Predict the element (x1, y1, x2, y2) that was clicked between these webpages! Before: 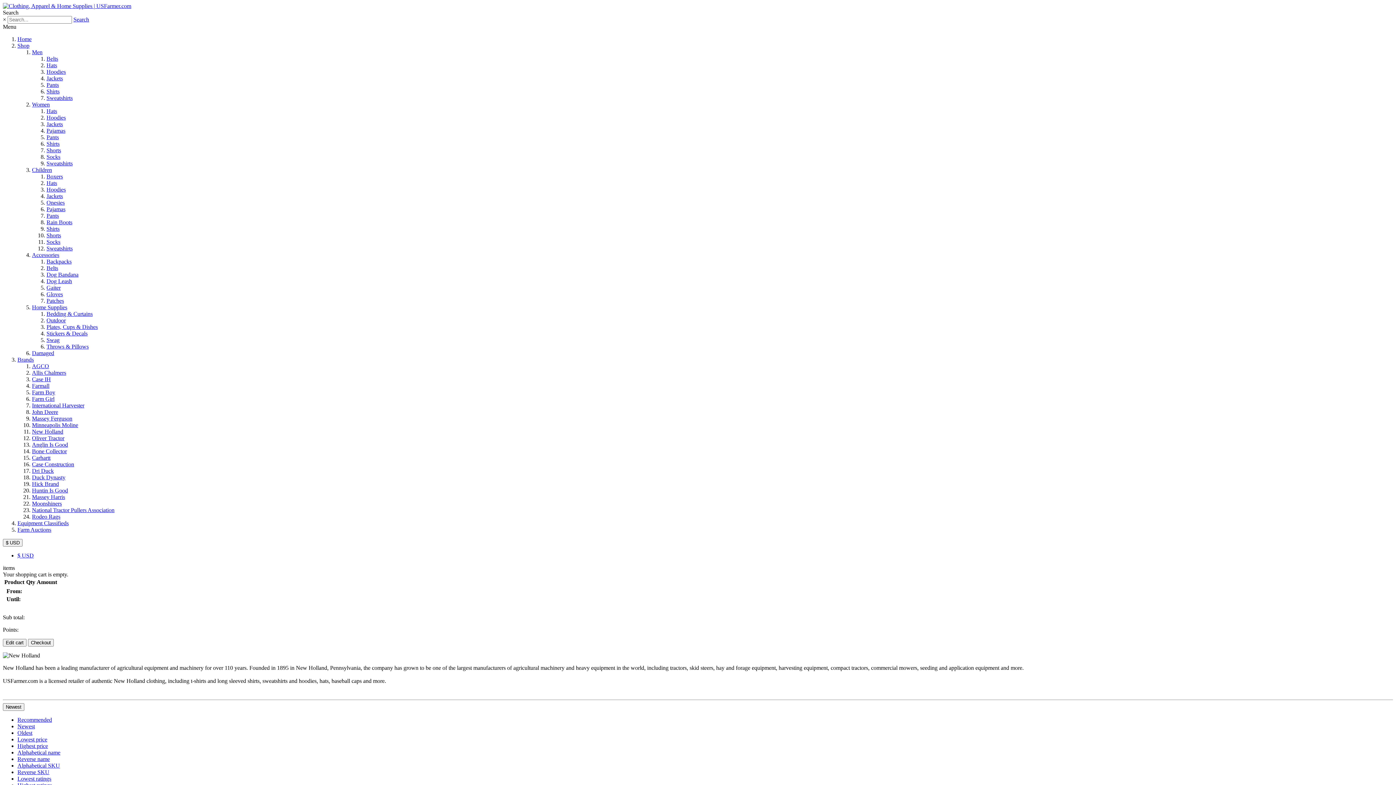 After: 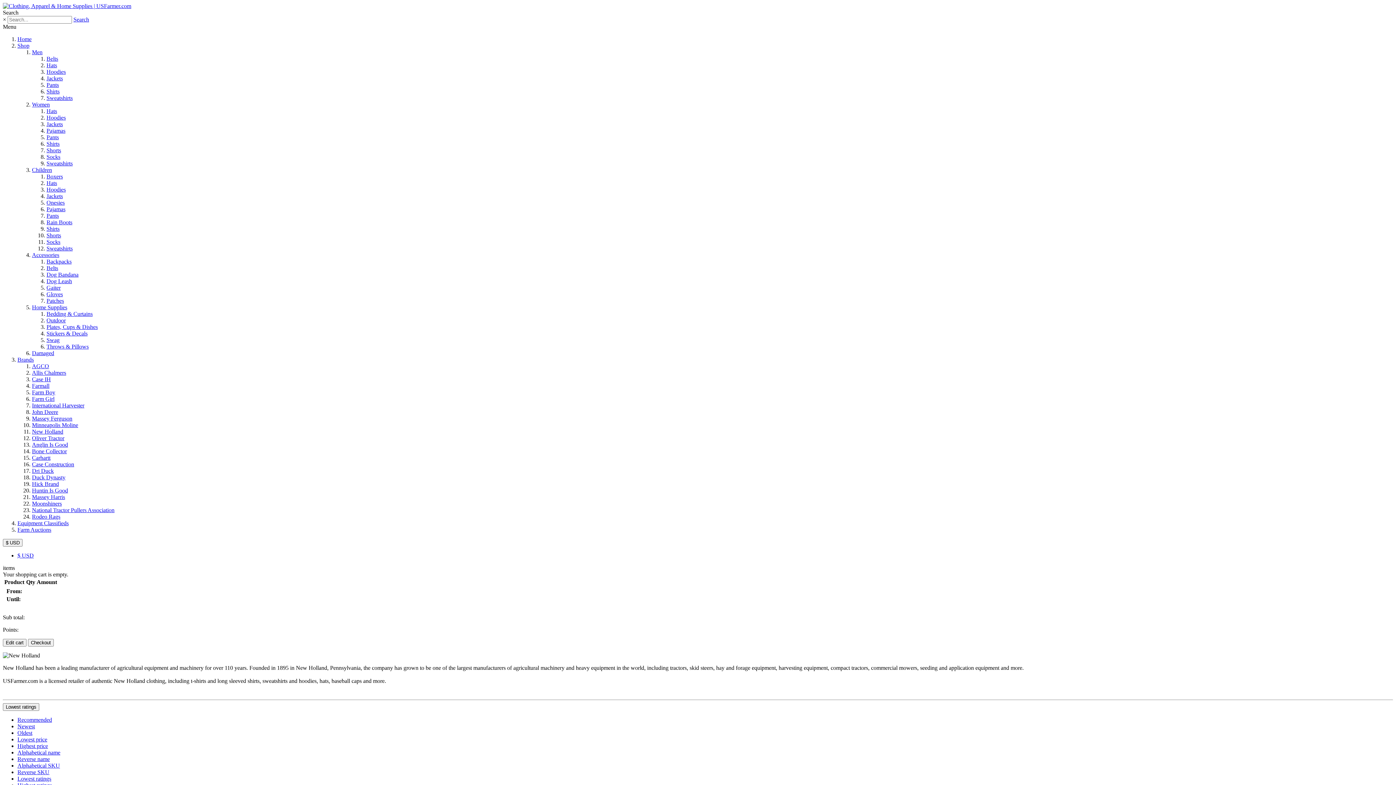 Action: label: Lowest ratings bbox: (17, 776, 51, 782)